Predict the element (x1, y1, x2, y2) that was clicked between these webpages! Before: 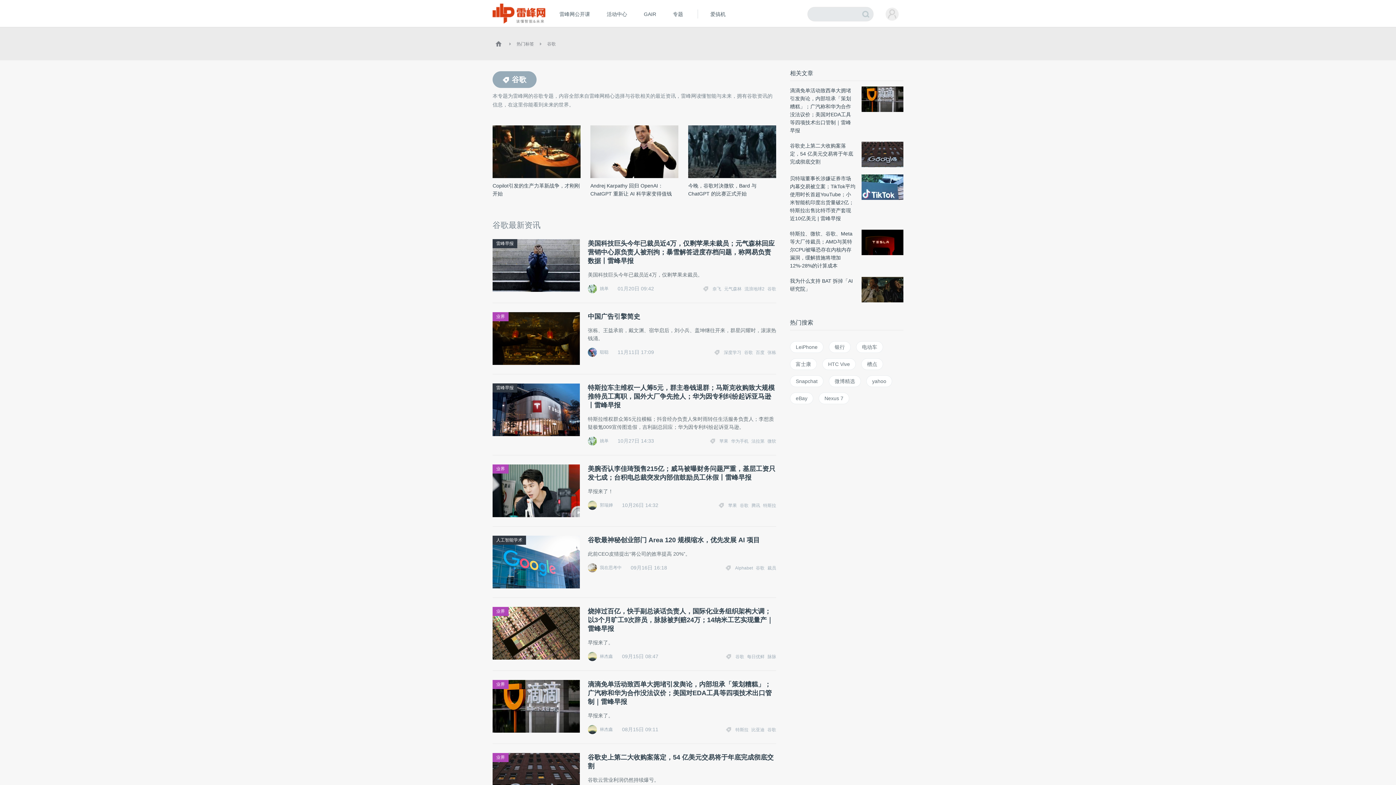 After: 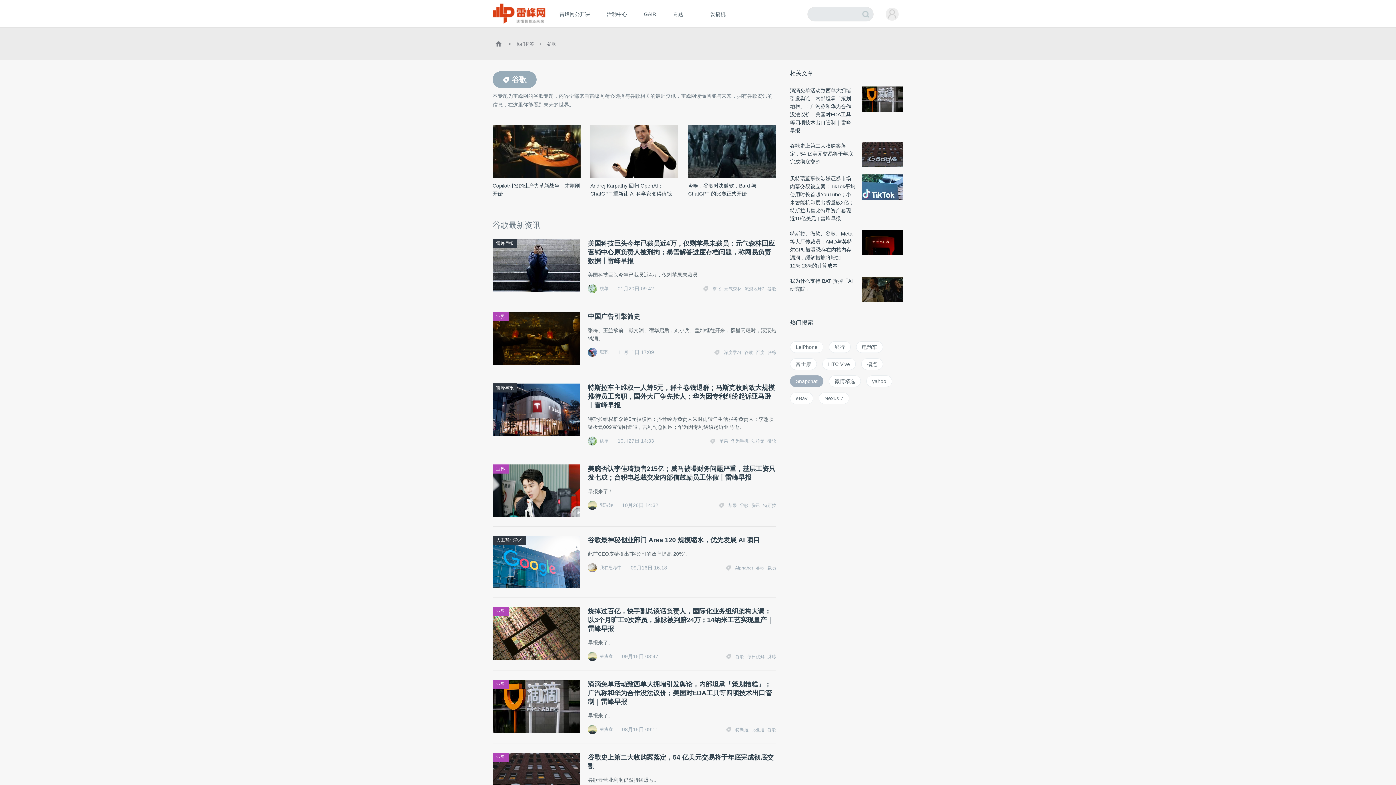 Action: bbox: (790, 375, 823, 387) label: Snapchat